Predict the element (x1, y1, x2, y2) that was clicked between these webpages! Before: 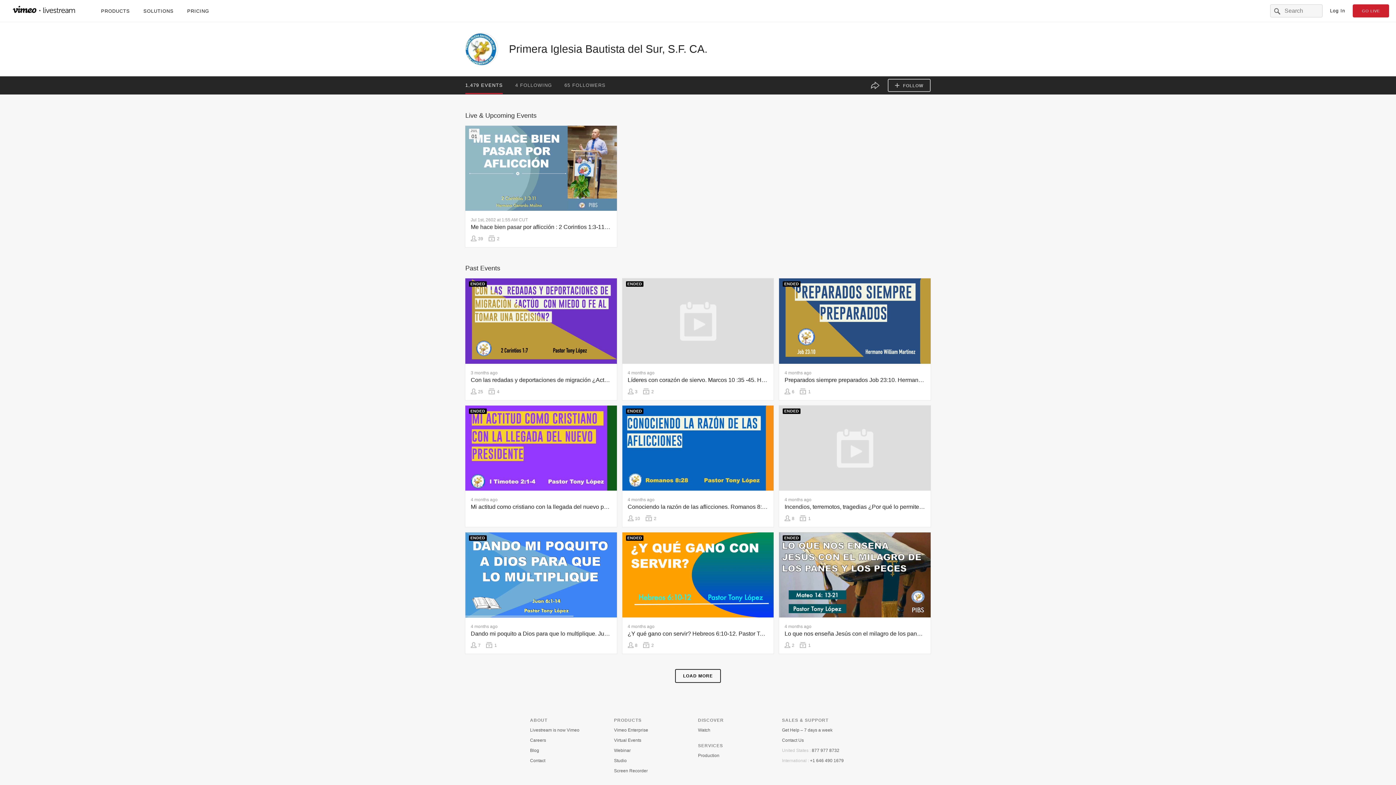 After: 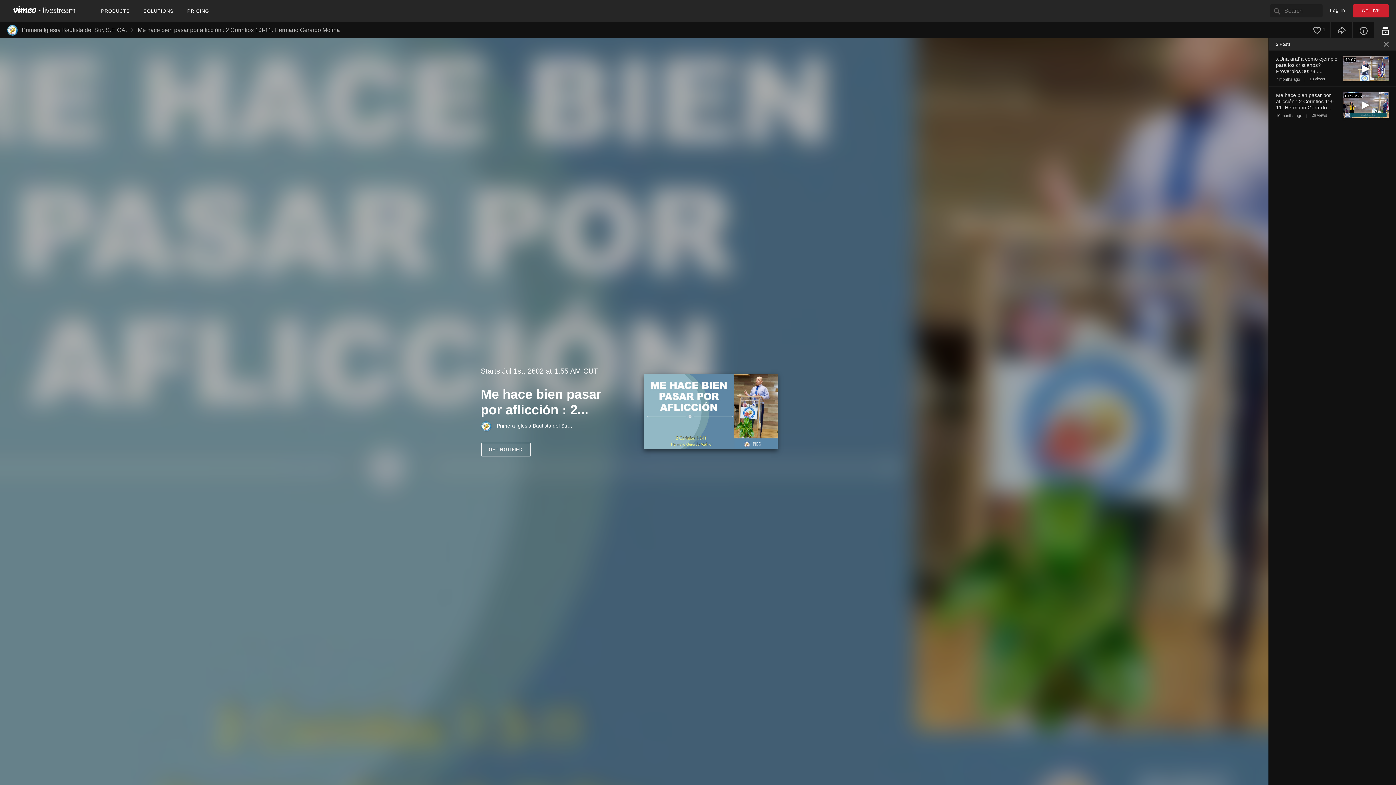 Action: label: 39 bbox: (470, 236, 483, 242)